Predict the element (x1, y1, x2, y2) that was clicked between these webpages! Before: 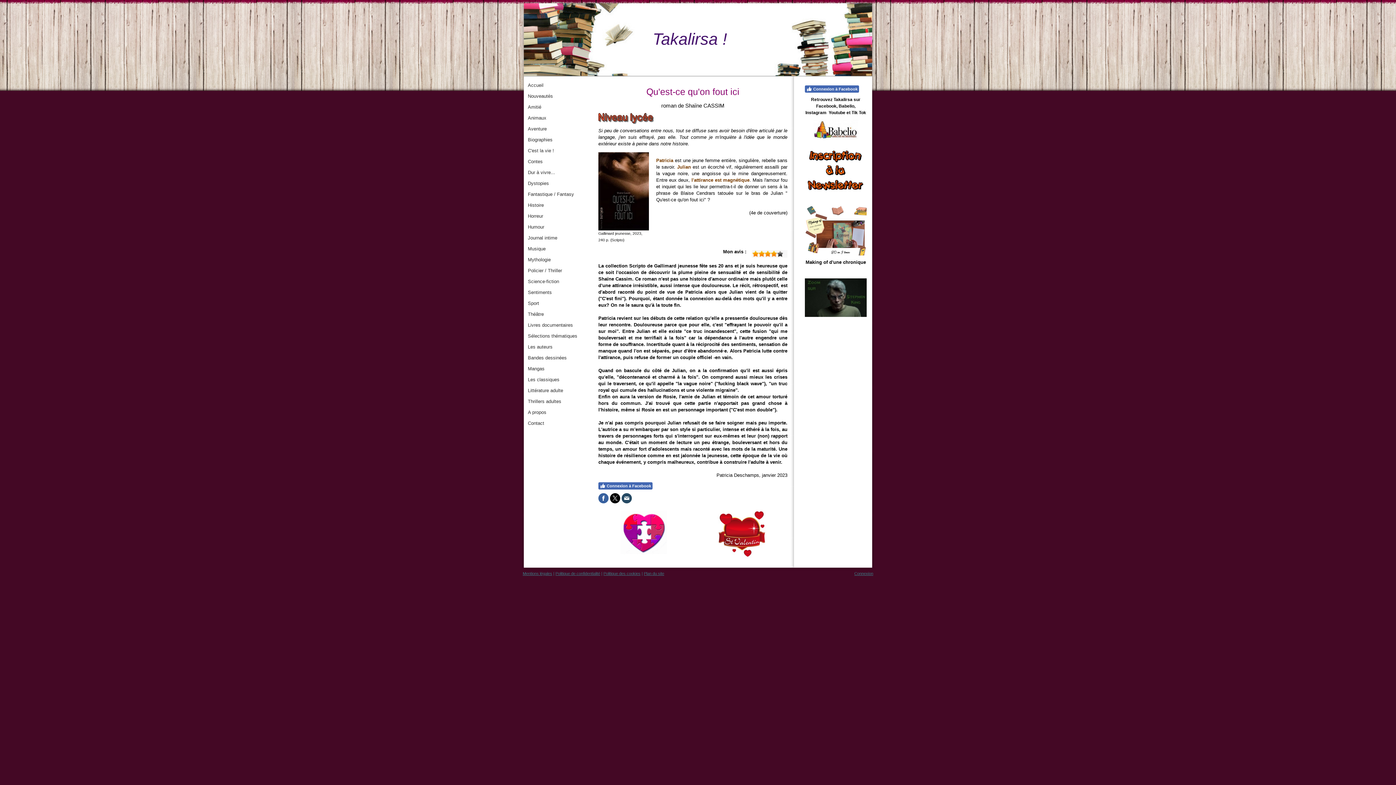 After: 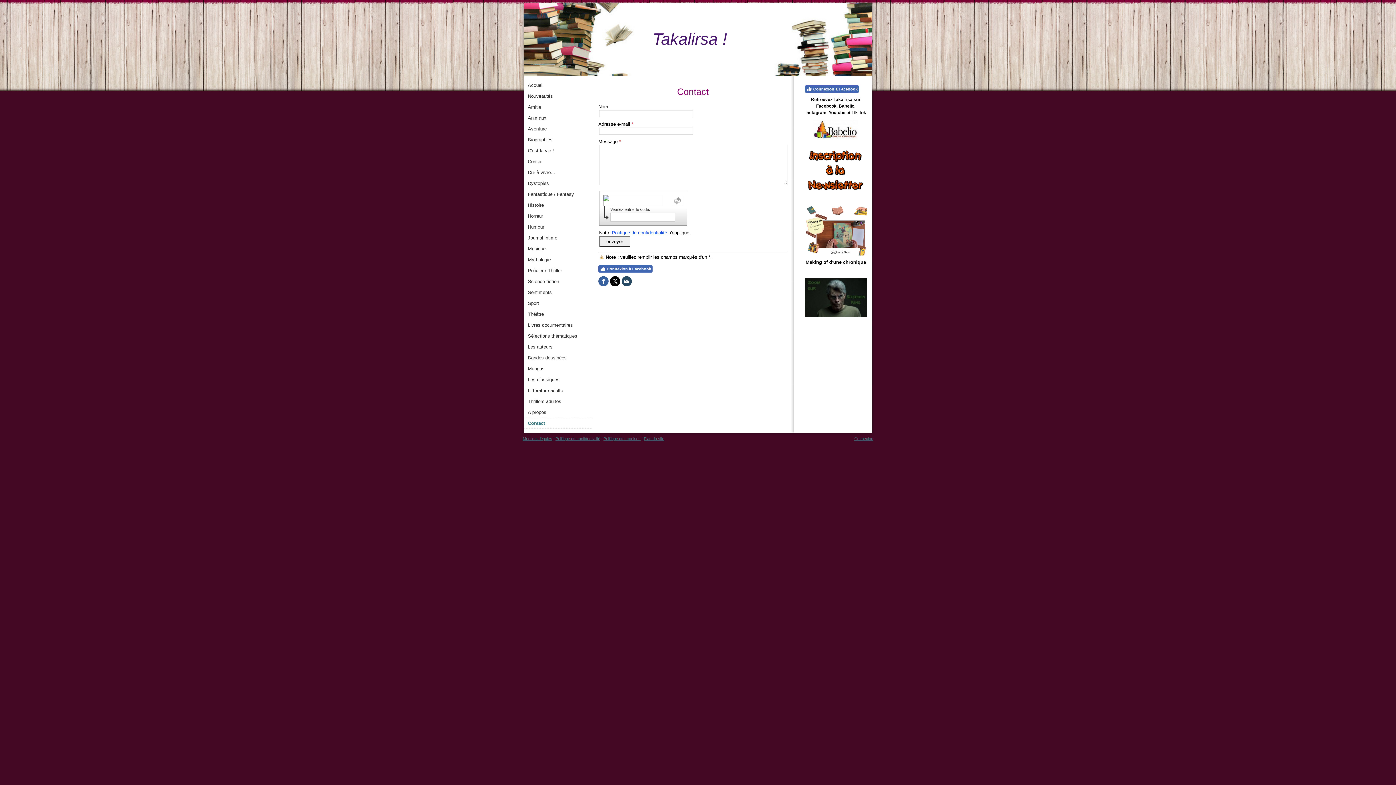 Action: bbox: (524, 418, 593, 429) label: Contact